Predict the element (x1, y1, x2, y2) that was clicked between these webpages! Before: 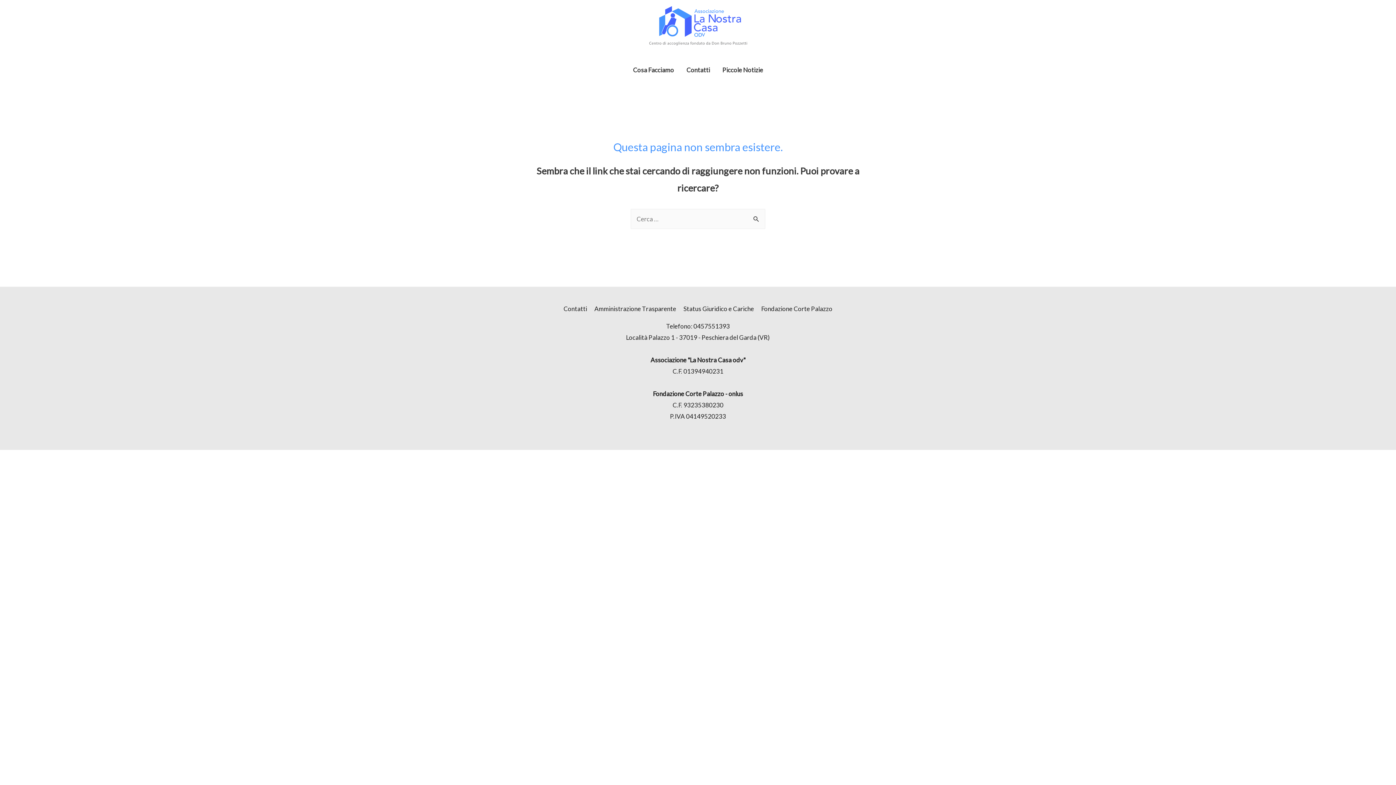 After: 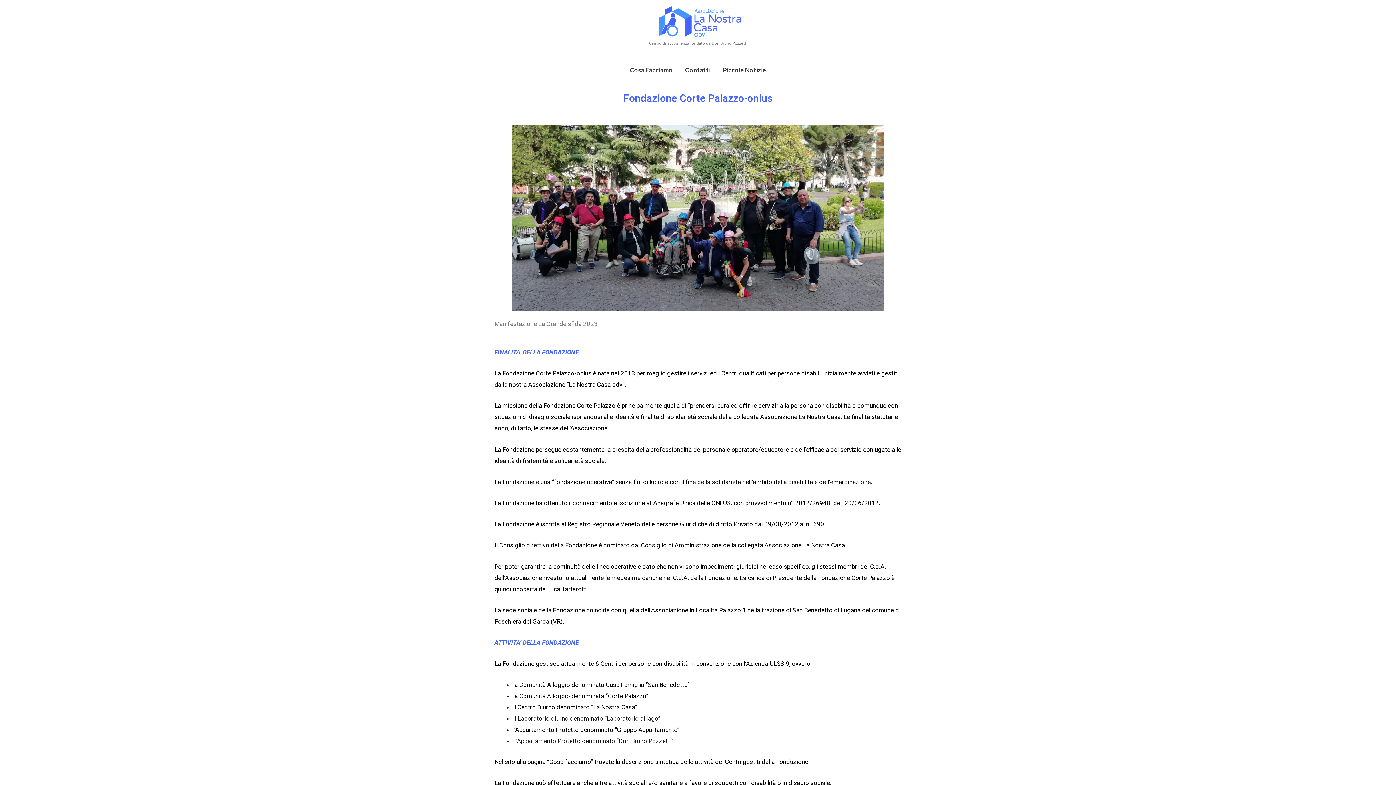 Action: label: Fondazione Corte Palazzo bbox: (758, 305, 832, 312)